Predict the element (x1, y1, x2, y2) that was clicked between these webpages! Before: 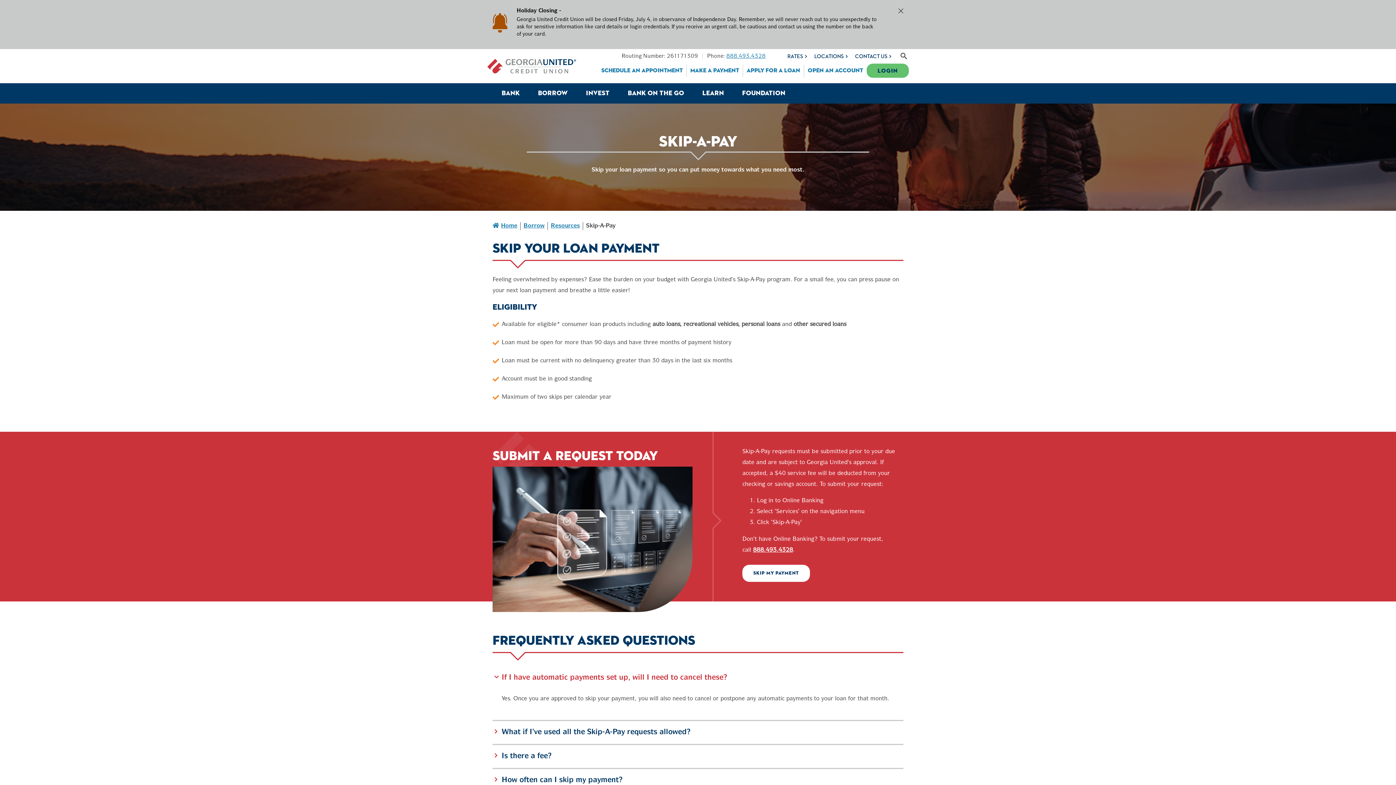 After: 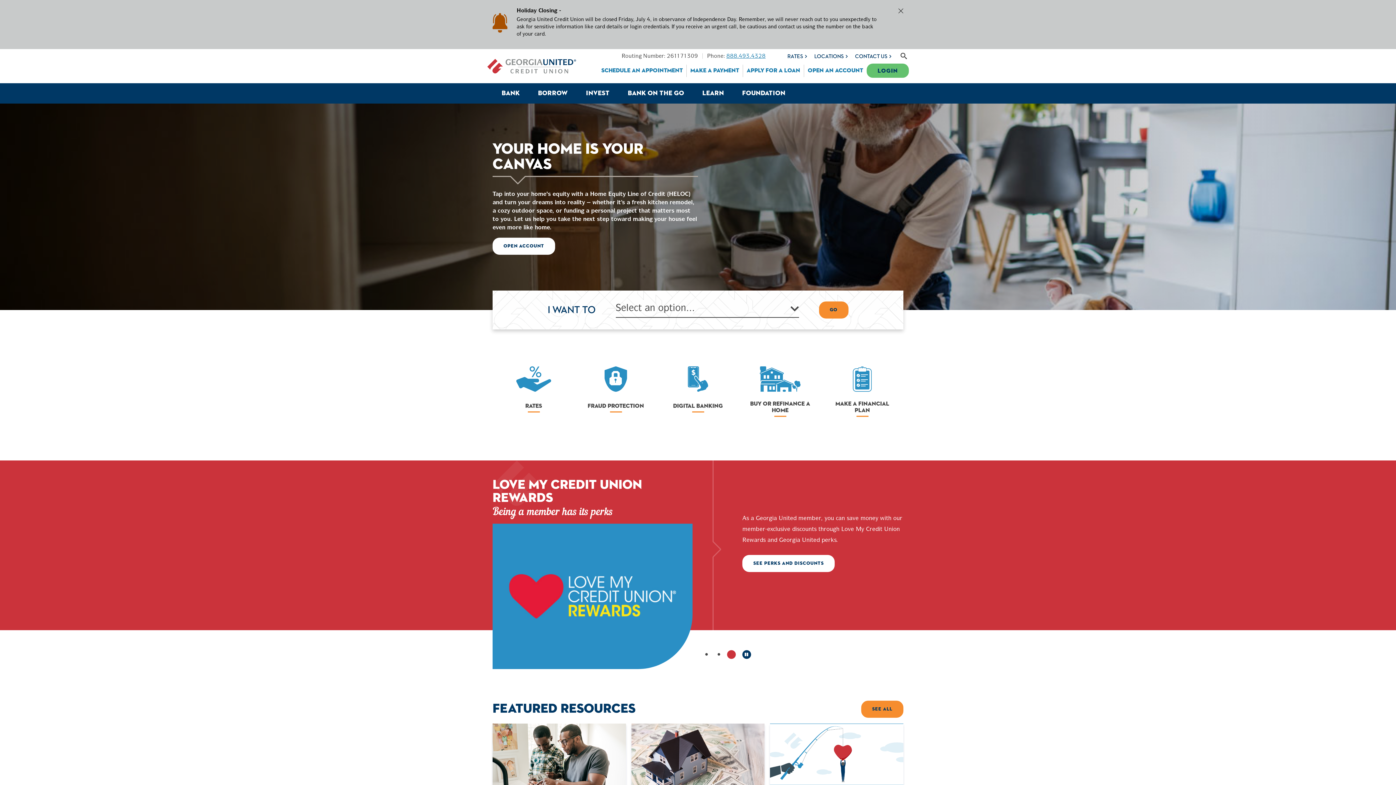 Action: label: Go Back to homepage bbox: (487, 58, 576, 73)